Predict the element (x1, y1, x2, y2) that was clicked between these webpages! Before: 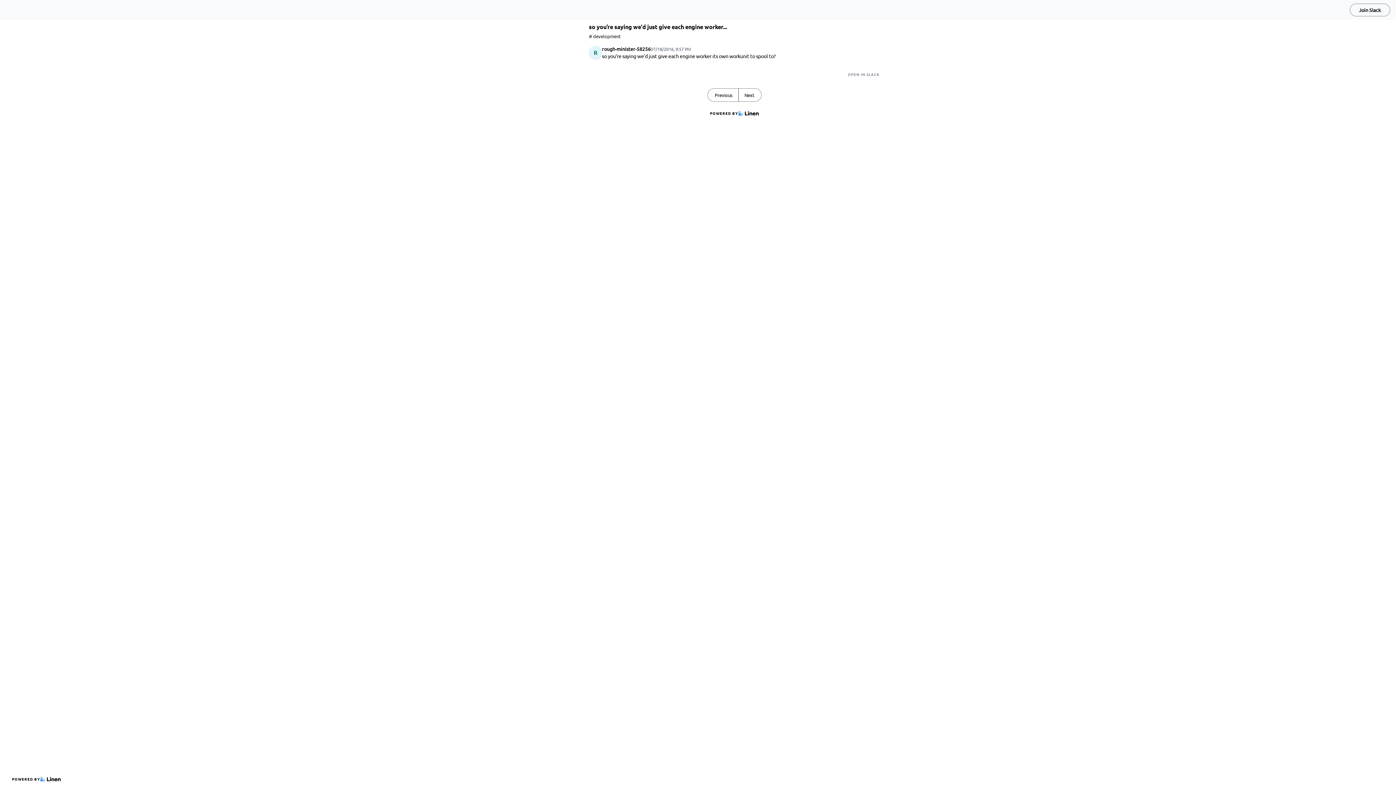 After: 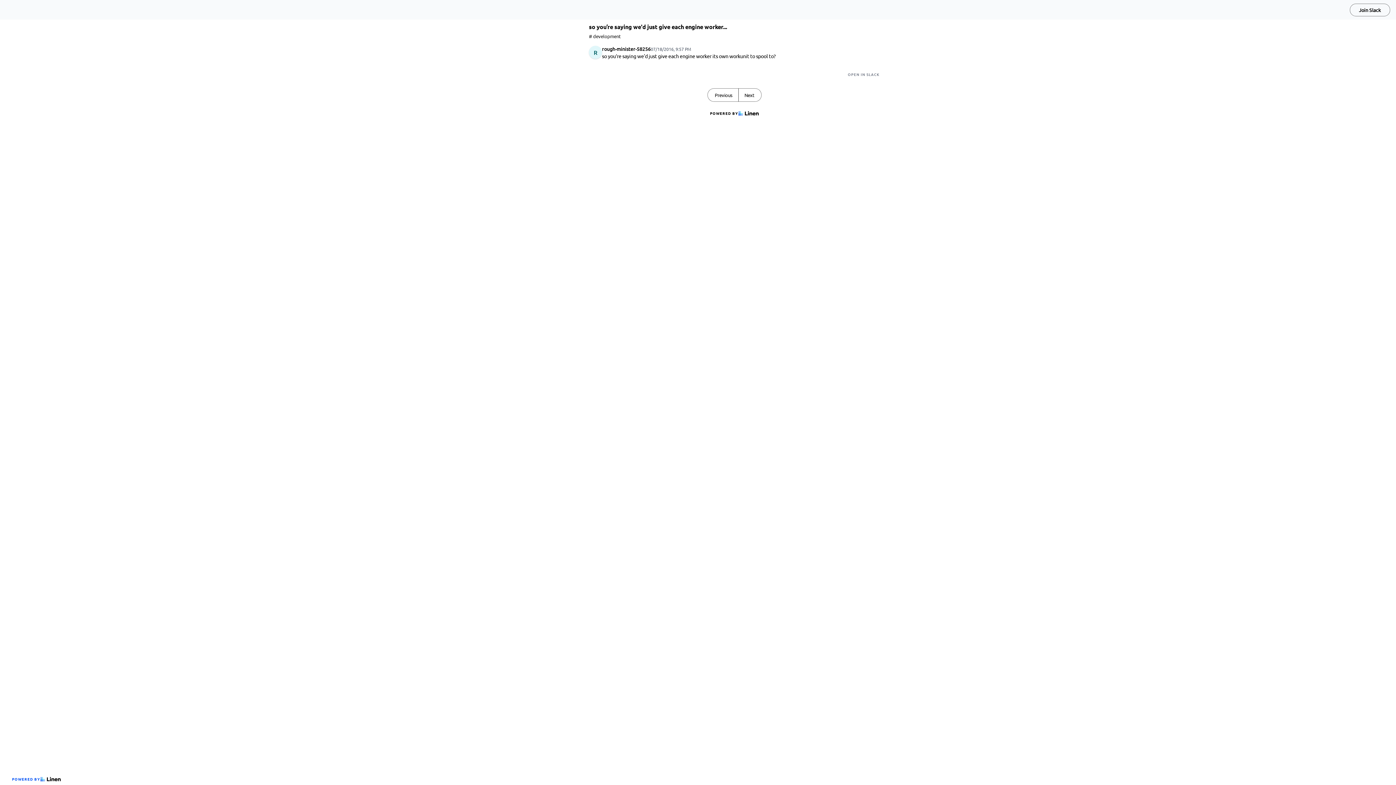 Action: label: POWERED BY bbox: (9, 773, 63, 785)